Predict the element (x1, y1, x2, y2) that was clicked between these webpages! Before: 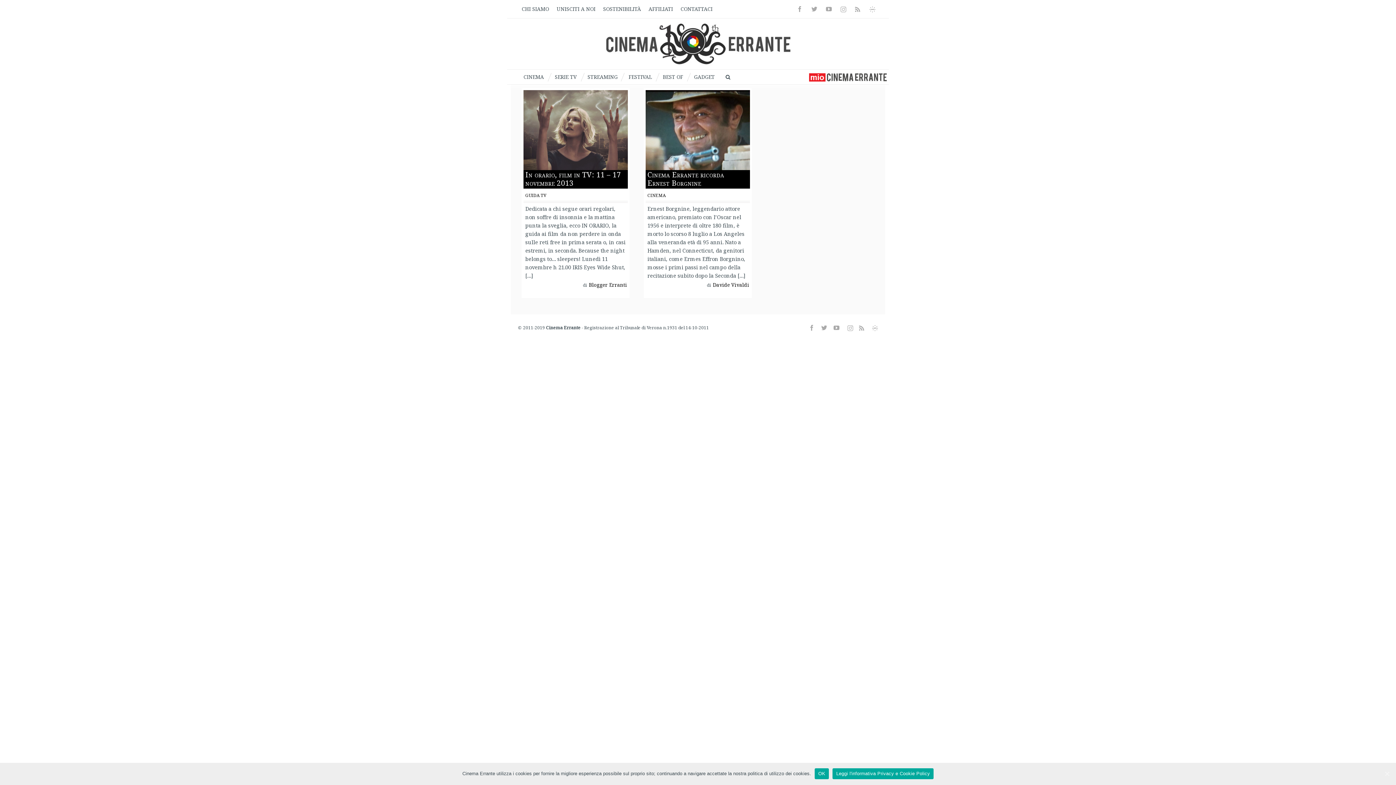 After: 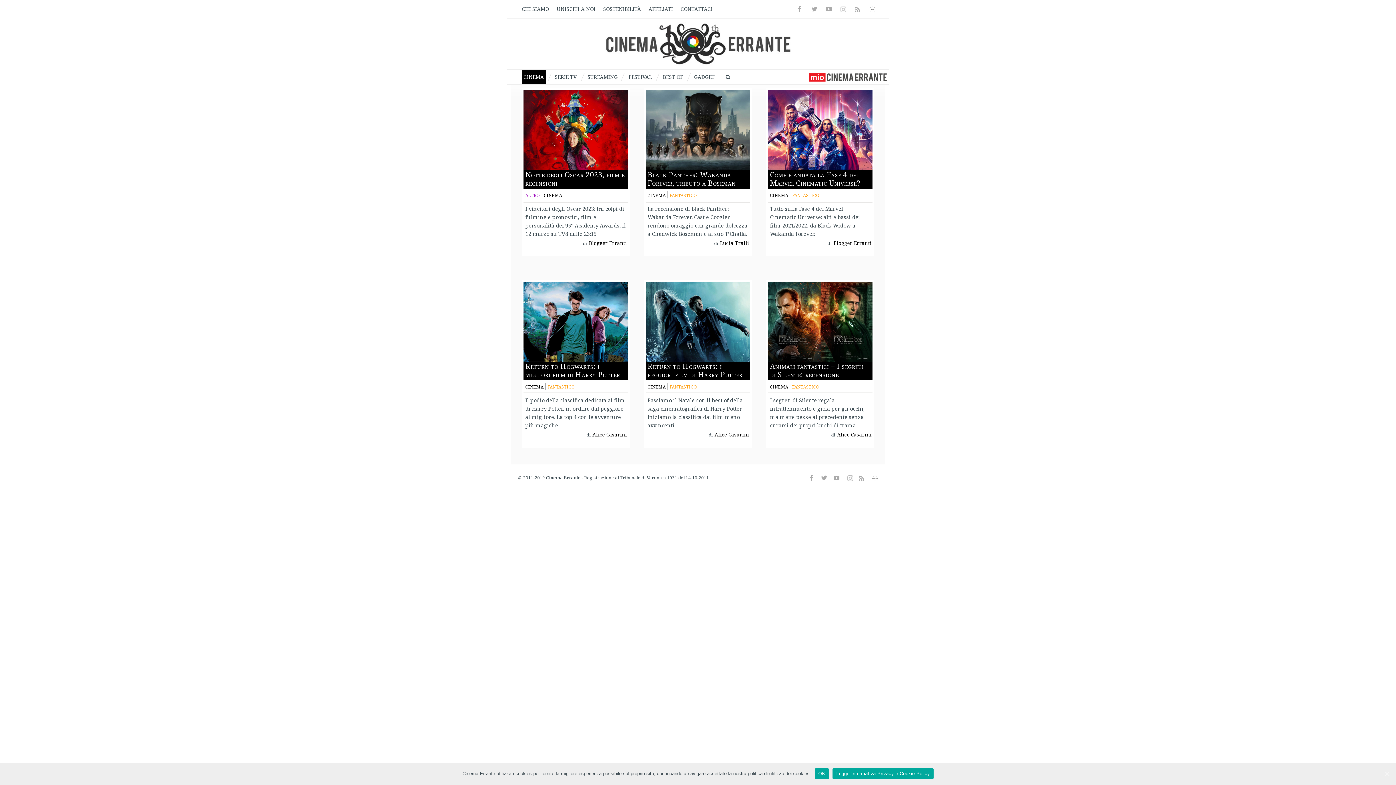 Action: bbox: (645, 191, 667, 198) label: CINEMA